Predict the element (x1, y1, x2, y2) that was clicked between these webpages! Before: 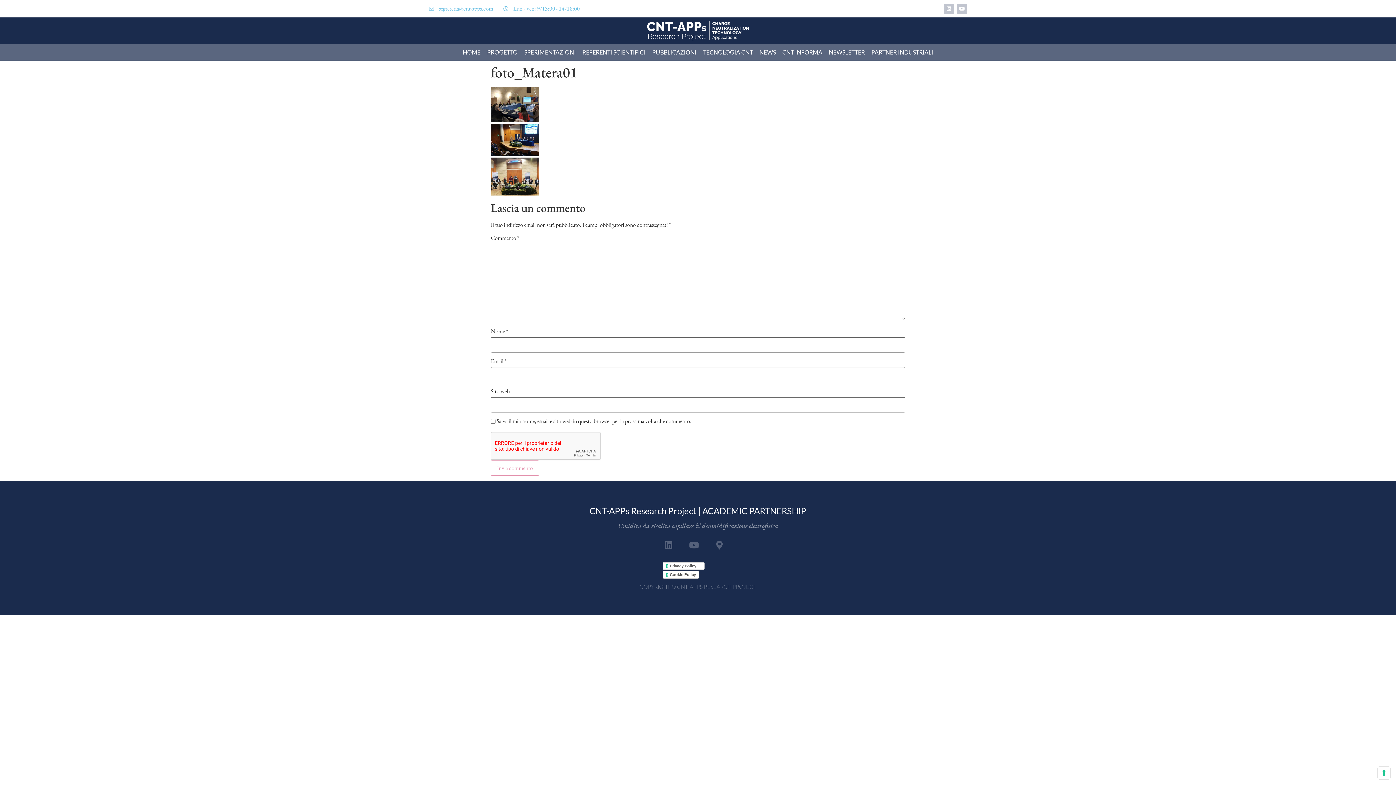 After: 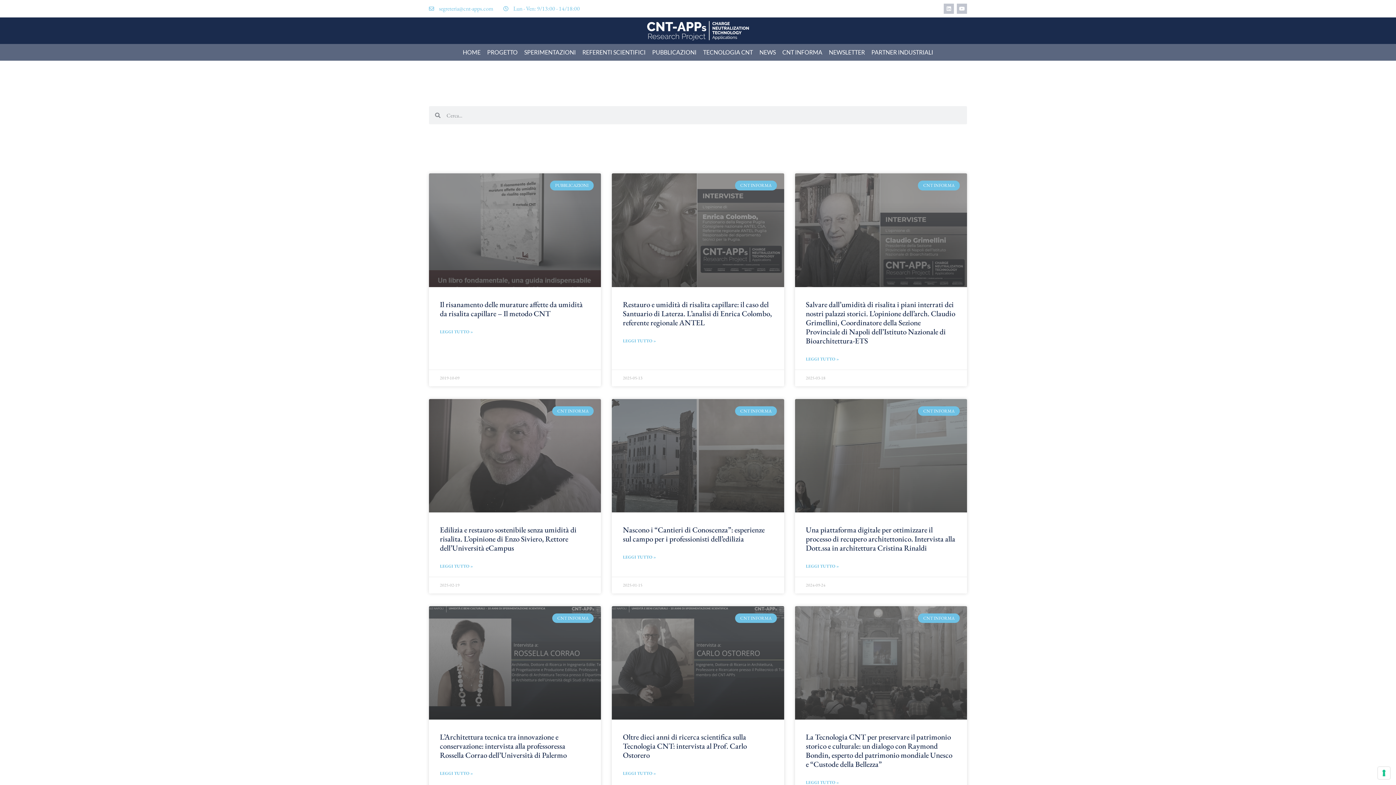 Action: label: NEWS bbox: (756, 43, 778, 60)